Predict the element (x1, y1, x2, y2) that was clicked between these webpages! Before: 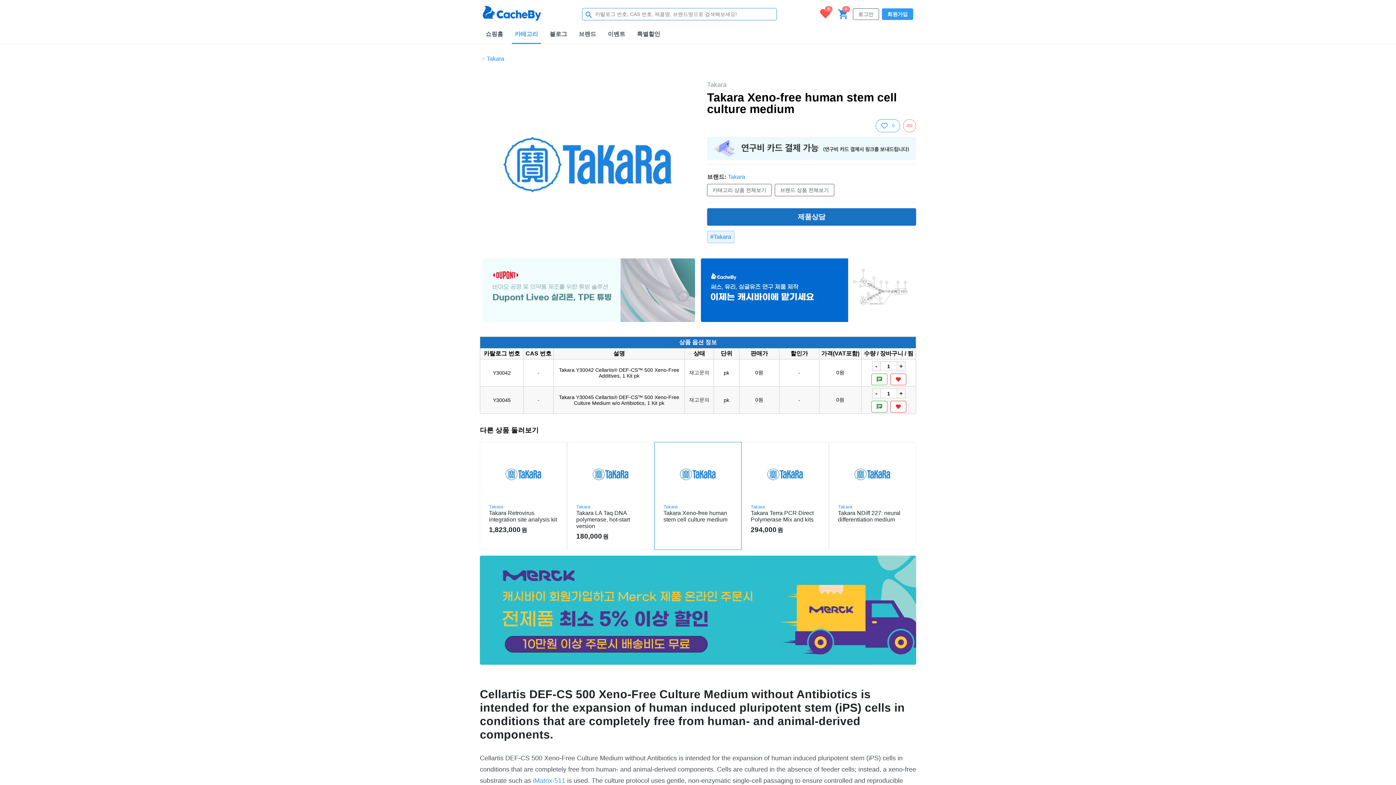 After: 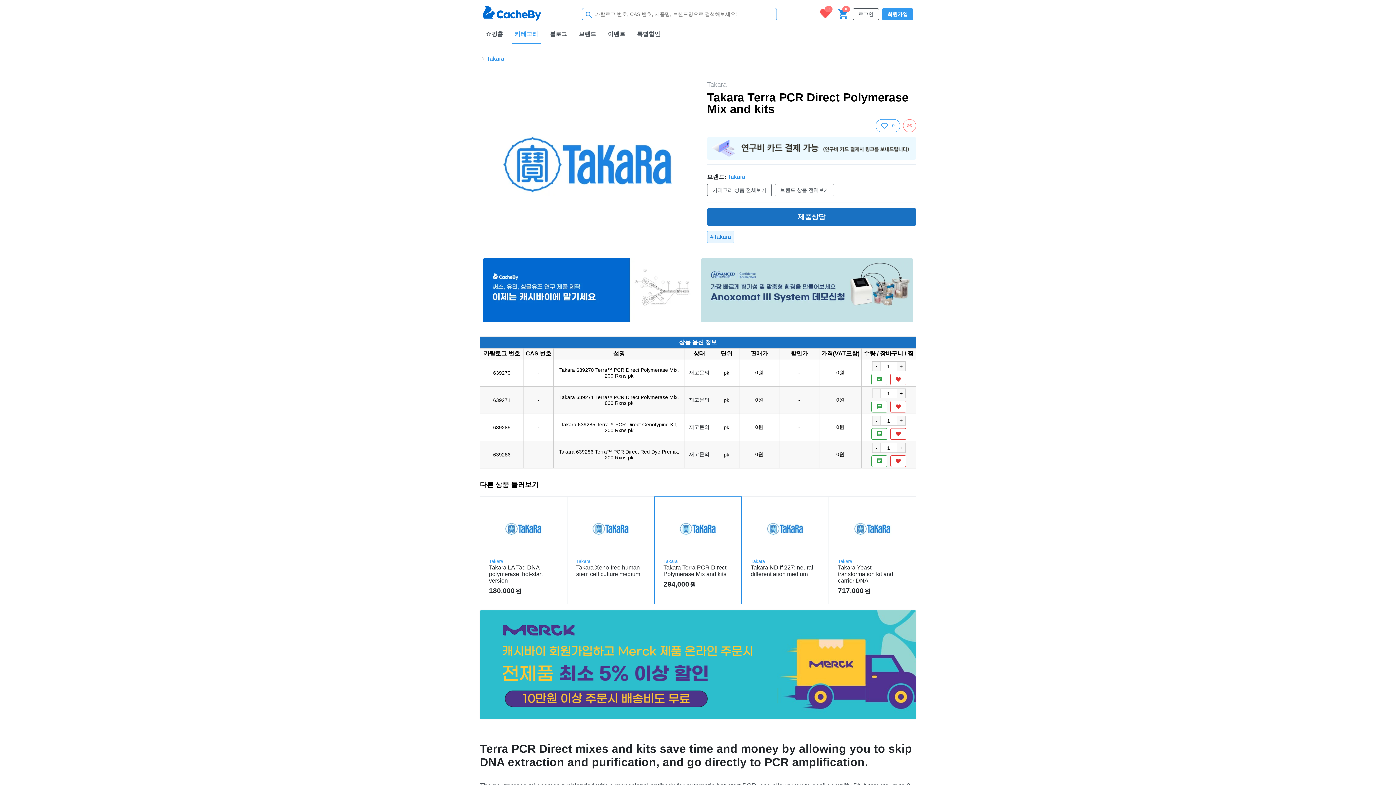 Action: label: Takara
Takara Terra PCR Direct Polymerase Mix and kits
294,000원 bbox: (750, 451, 820, 534)